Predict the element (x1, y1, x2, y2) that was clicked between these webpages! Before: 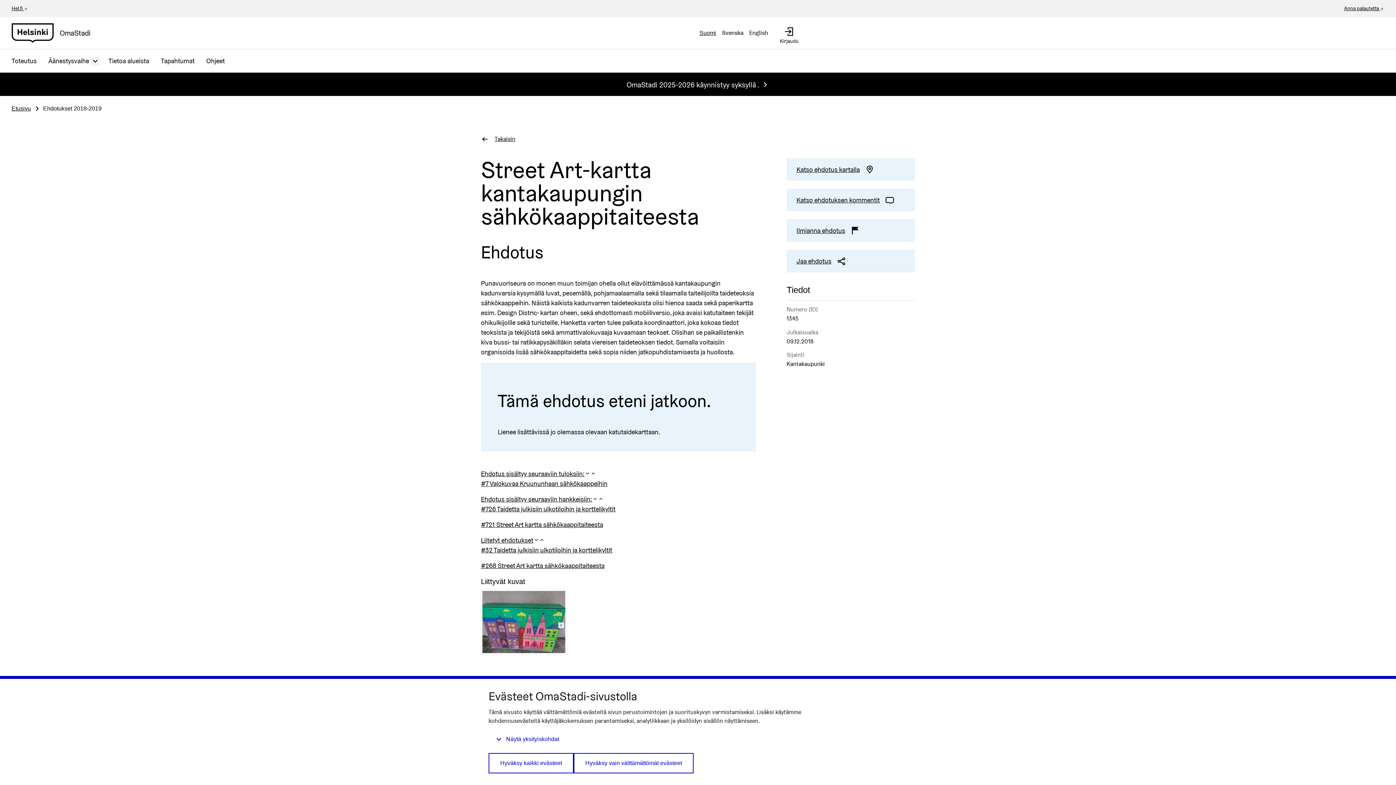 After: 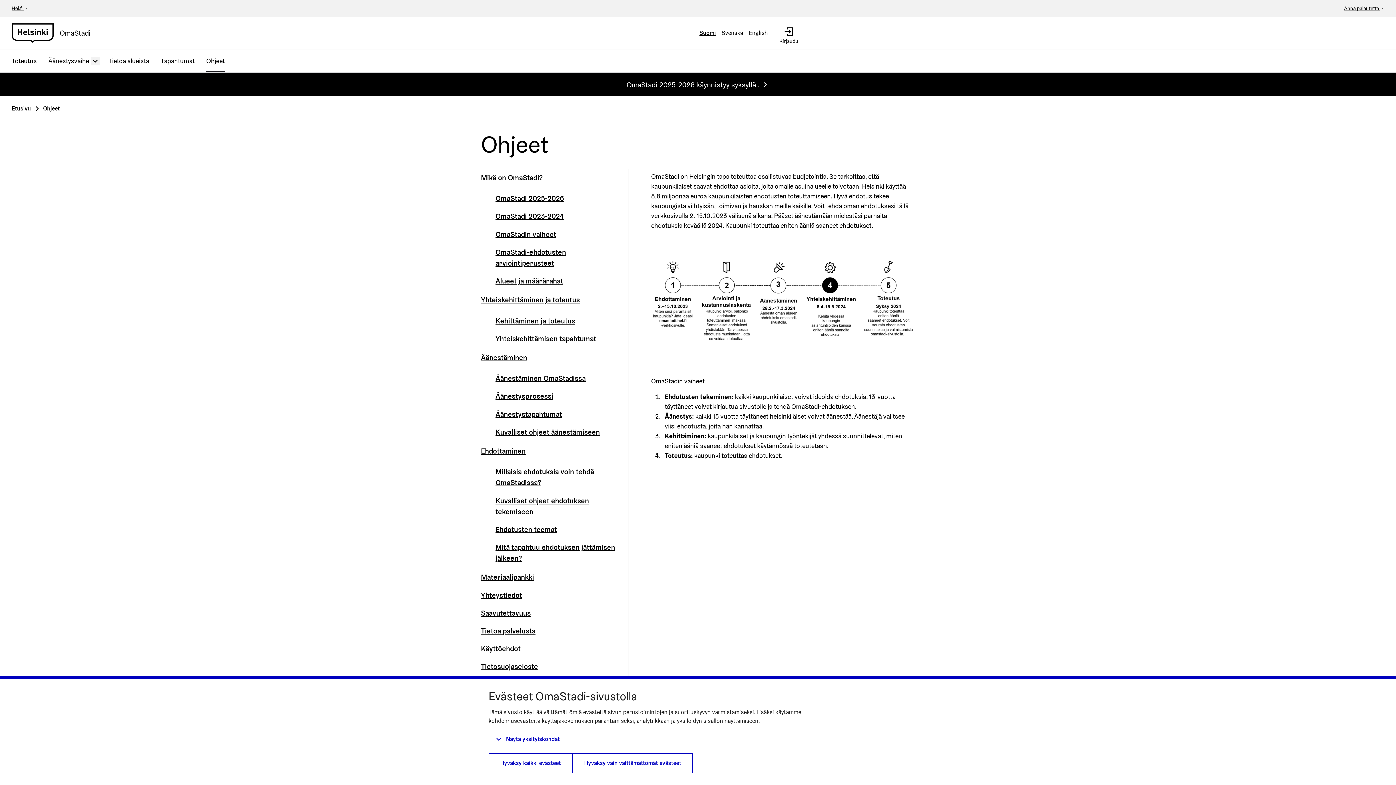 Action: label: Ohjeet bbox: (200, 49, 230, 72)